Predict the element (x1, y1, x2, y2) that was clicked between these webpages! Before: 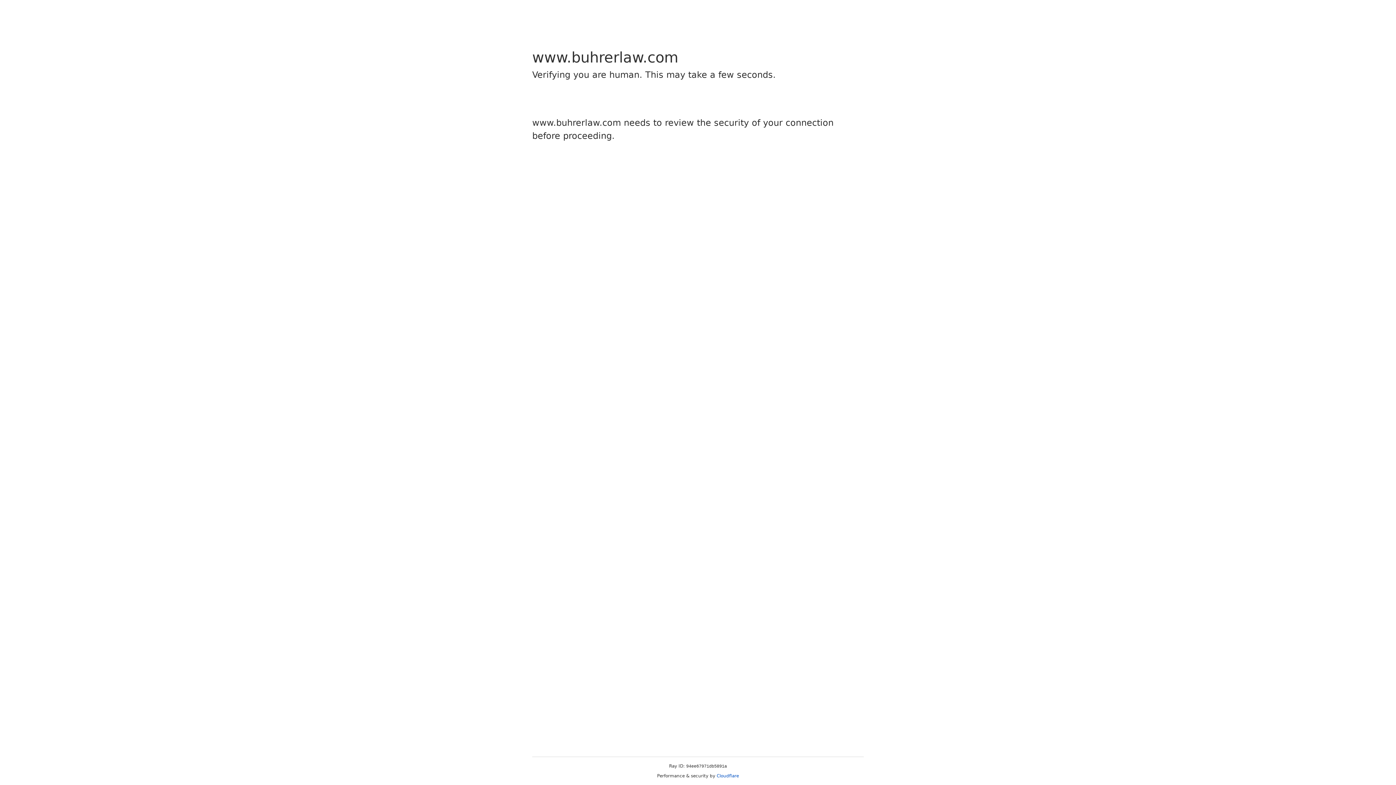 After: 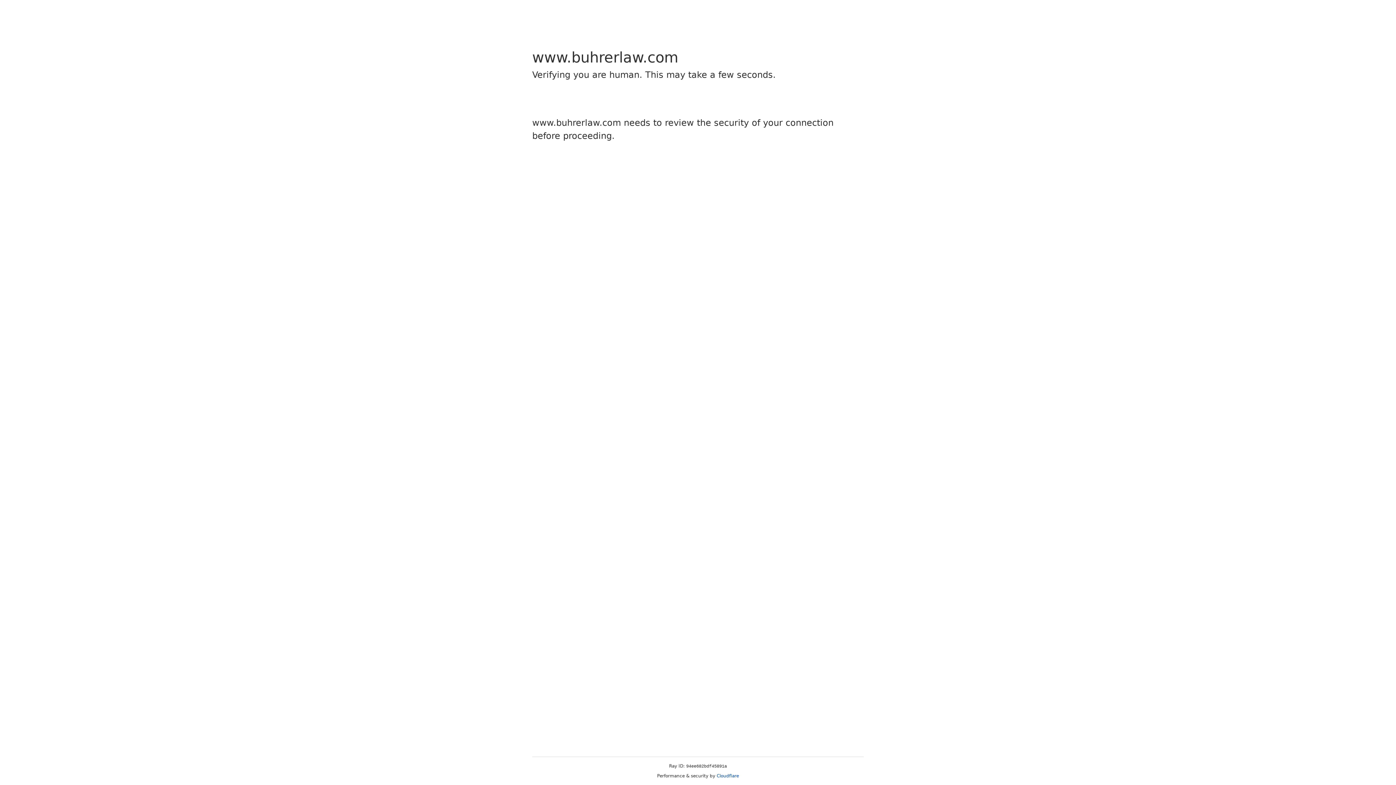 Action: bbox: (716, 773, 739, 778) label: Cloudflare